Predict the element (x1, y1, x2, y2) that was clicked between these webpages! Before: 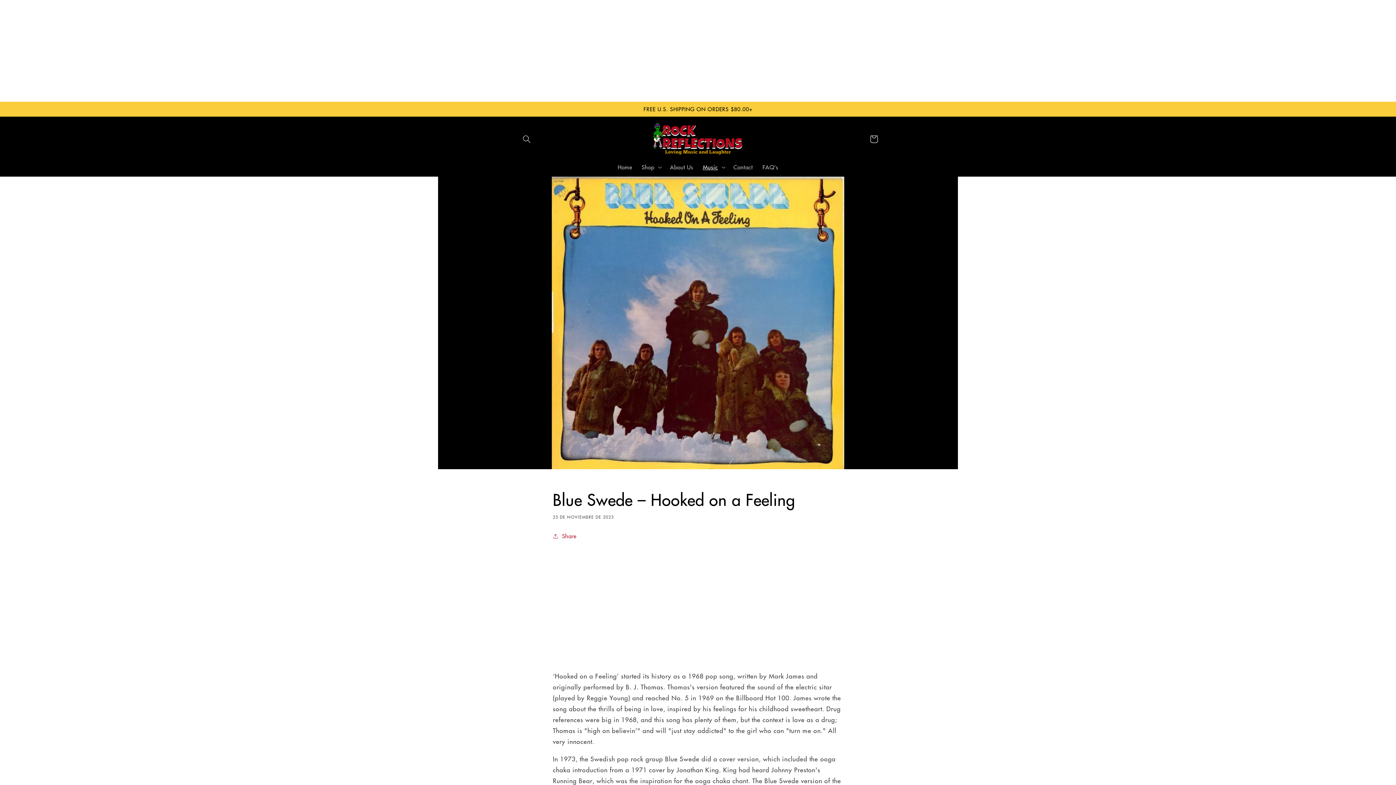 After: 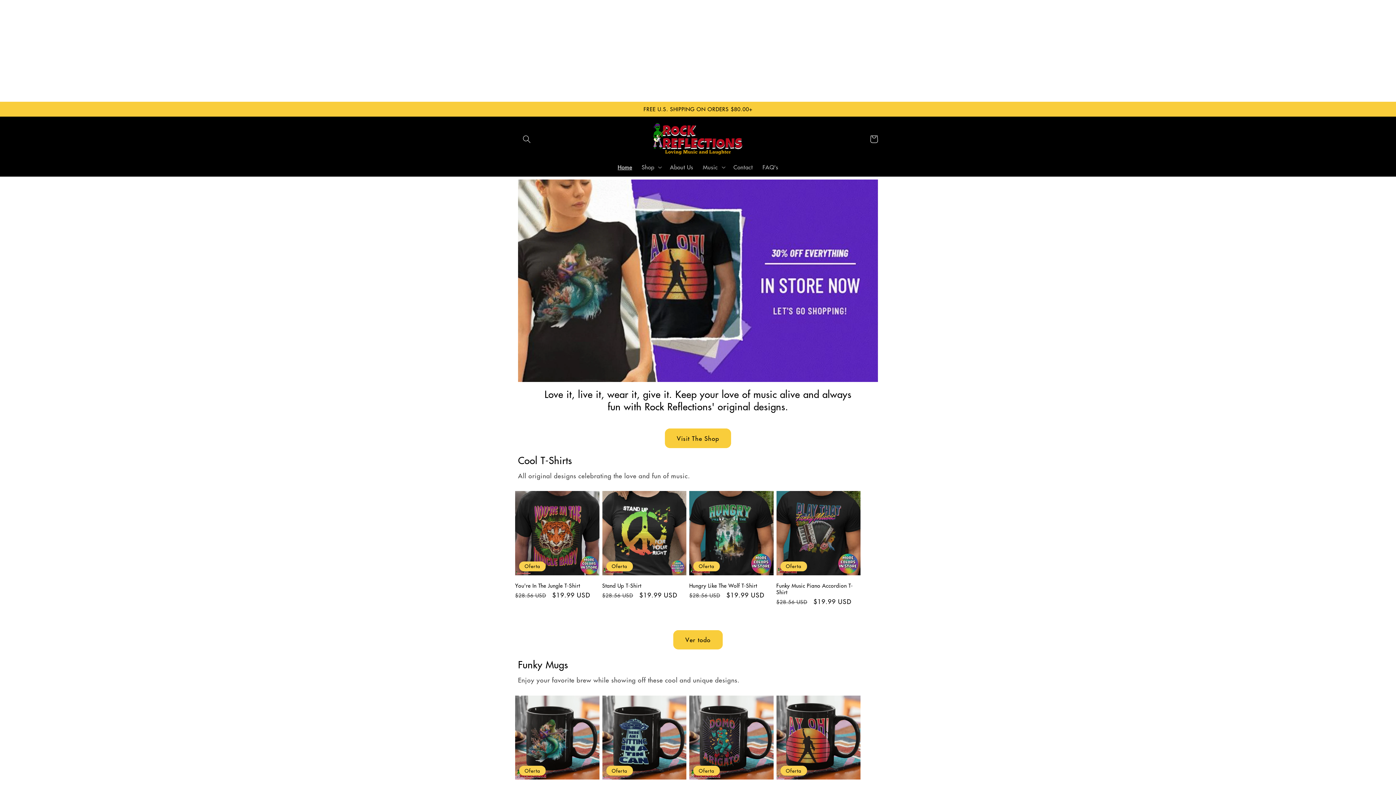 Action: bbox: (613, 158, 637, 175) label: Home